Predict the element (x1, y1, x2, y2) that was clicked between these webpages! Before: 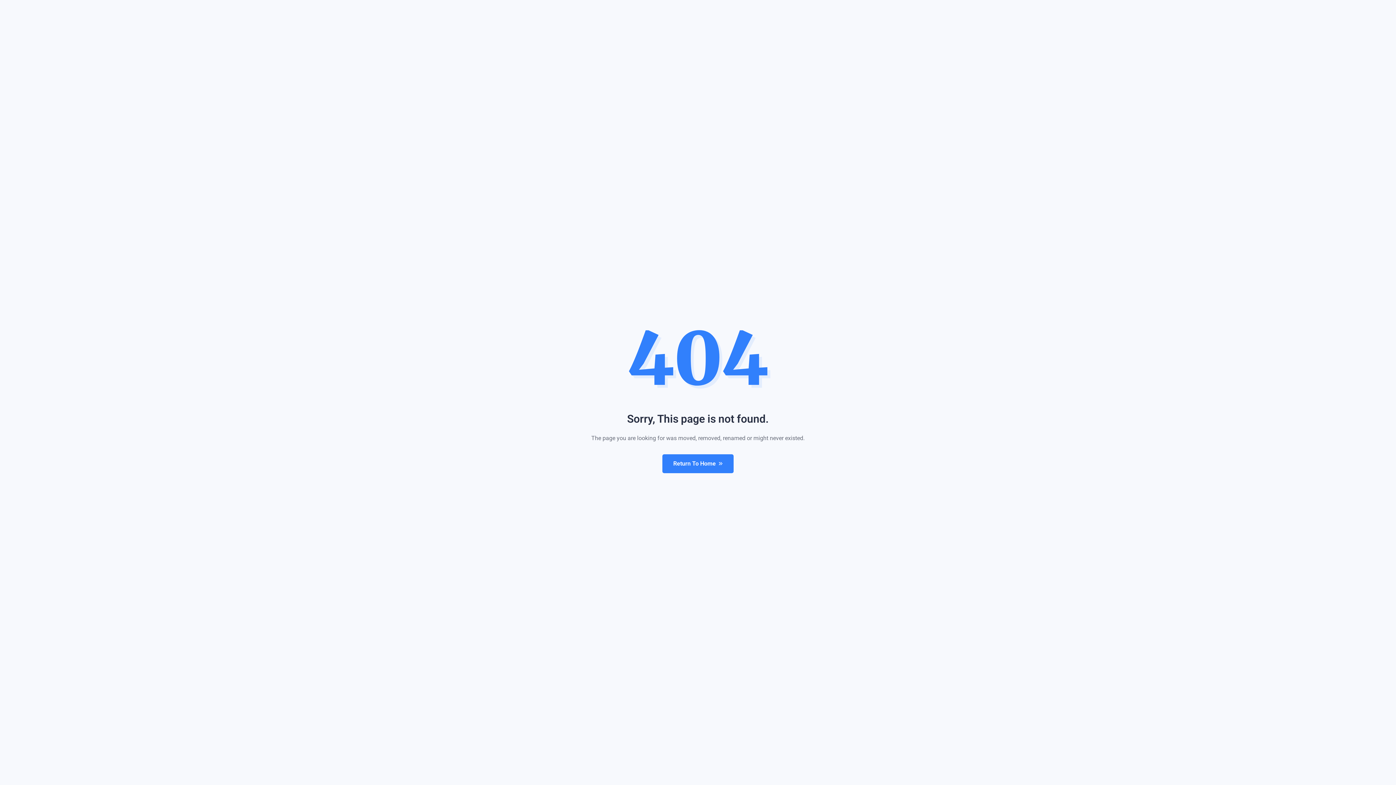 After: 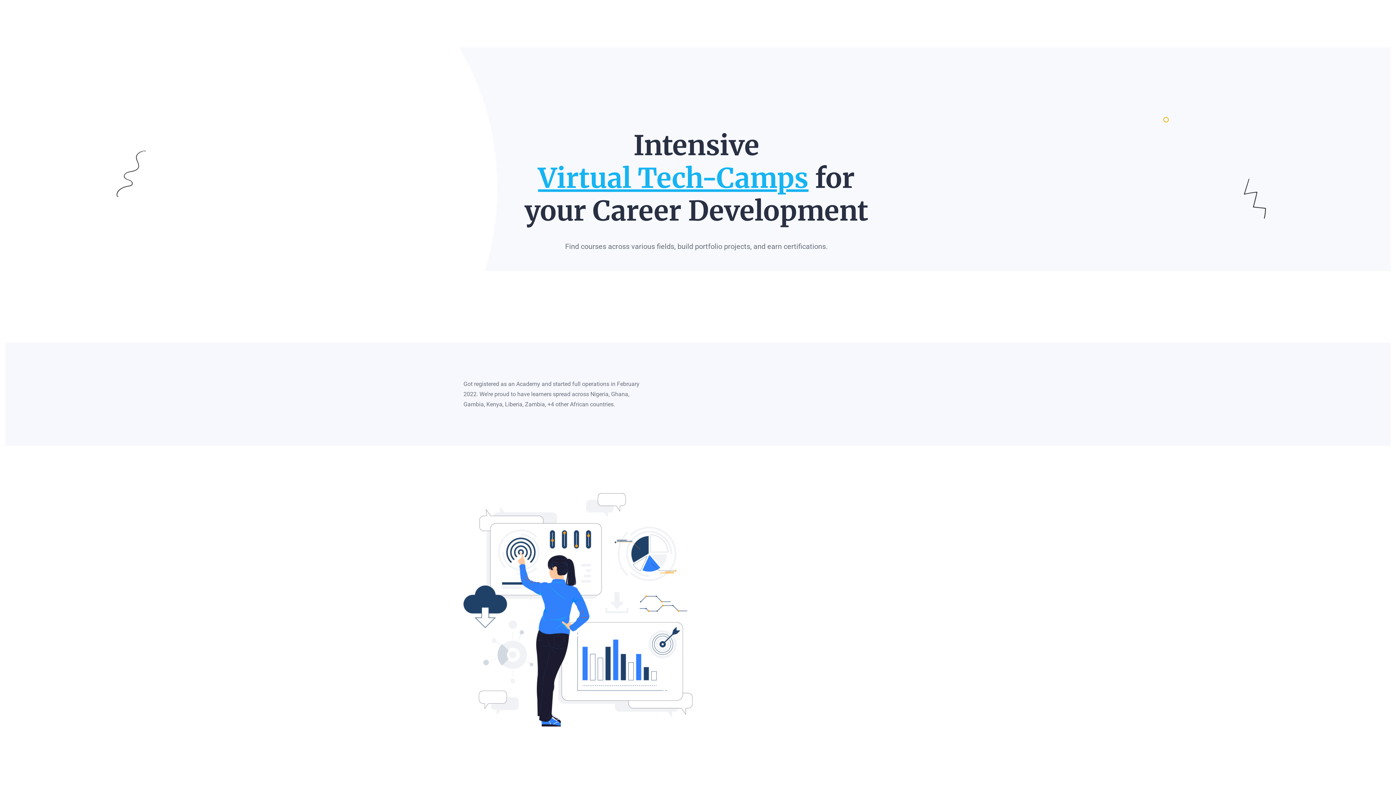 Action: label: Return To Home bbox: (662, 454, 733, 473)